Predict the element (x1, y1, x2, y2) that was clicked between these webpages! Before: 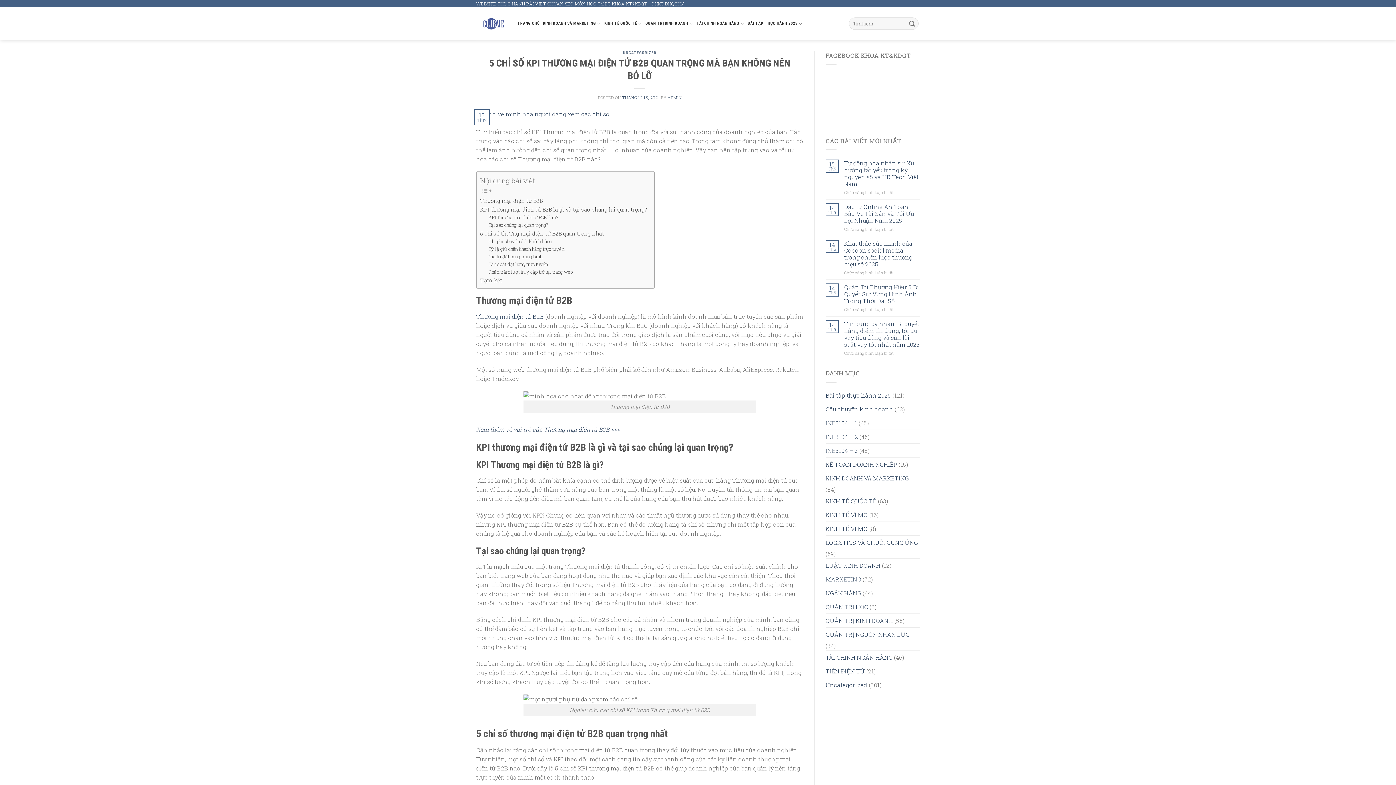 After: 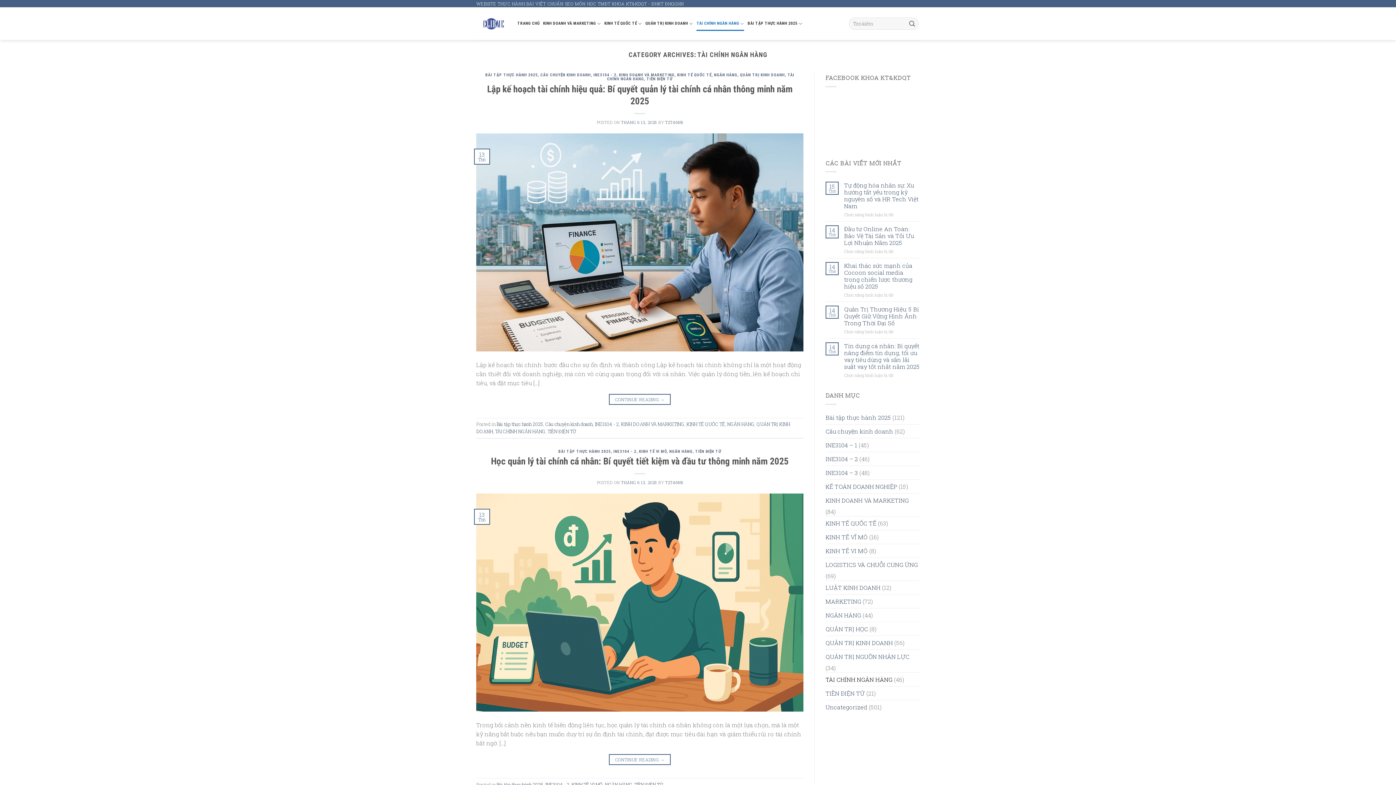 Action: label: TÀI CHÍNH NGÂN HÀNG bbox: (825, 650, 892, 664)